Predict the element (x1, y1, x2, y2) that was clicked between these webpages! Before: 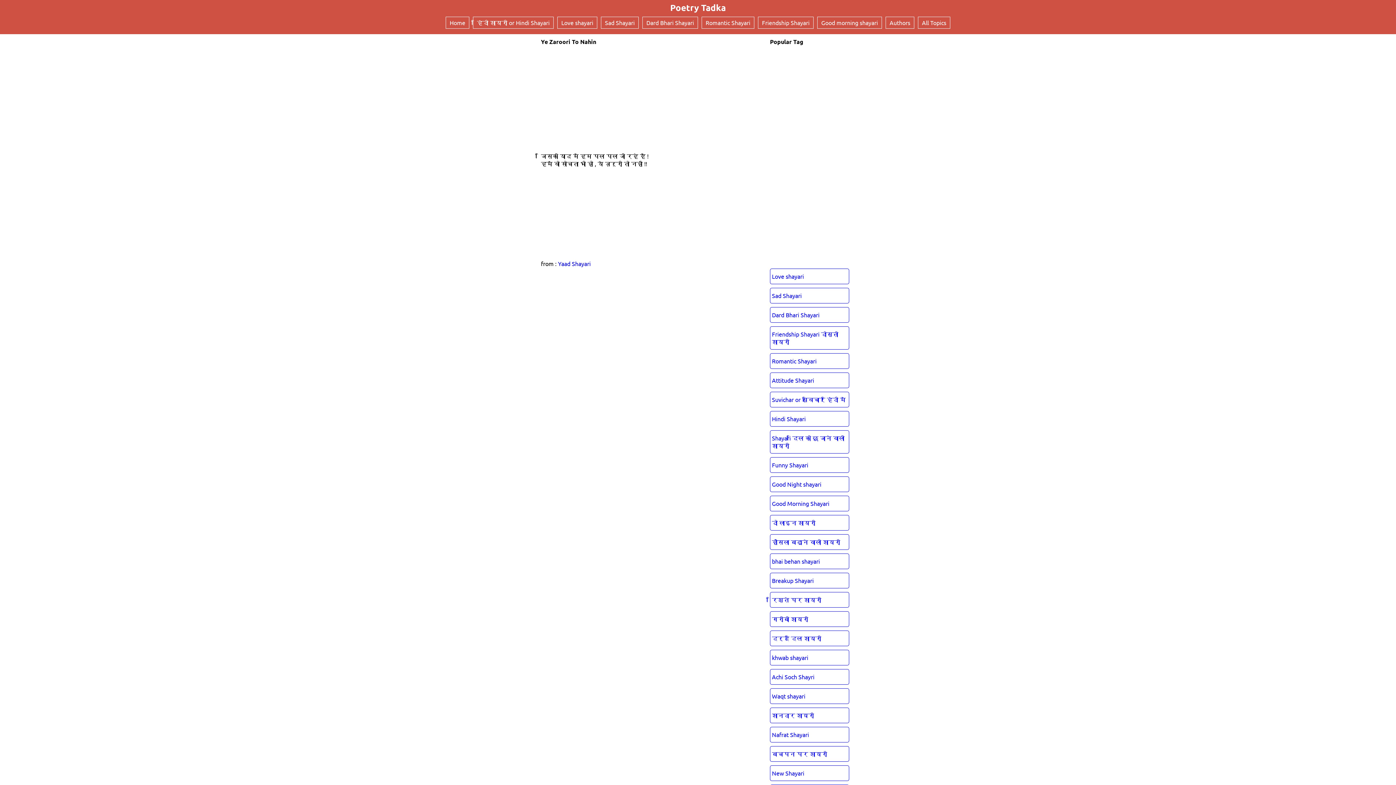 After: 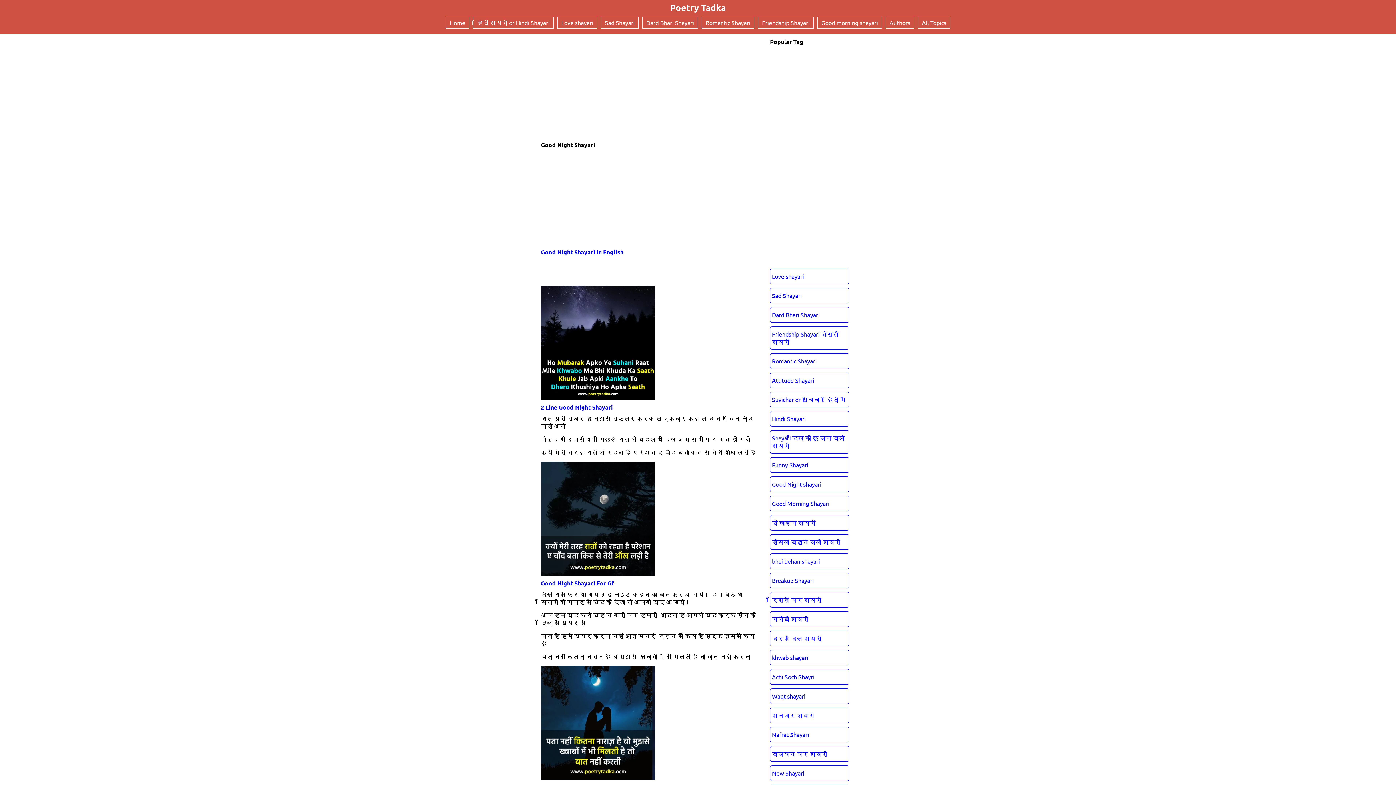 Action: label: Good Night shayari bbox: (770, 476, 849, 492)